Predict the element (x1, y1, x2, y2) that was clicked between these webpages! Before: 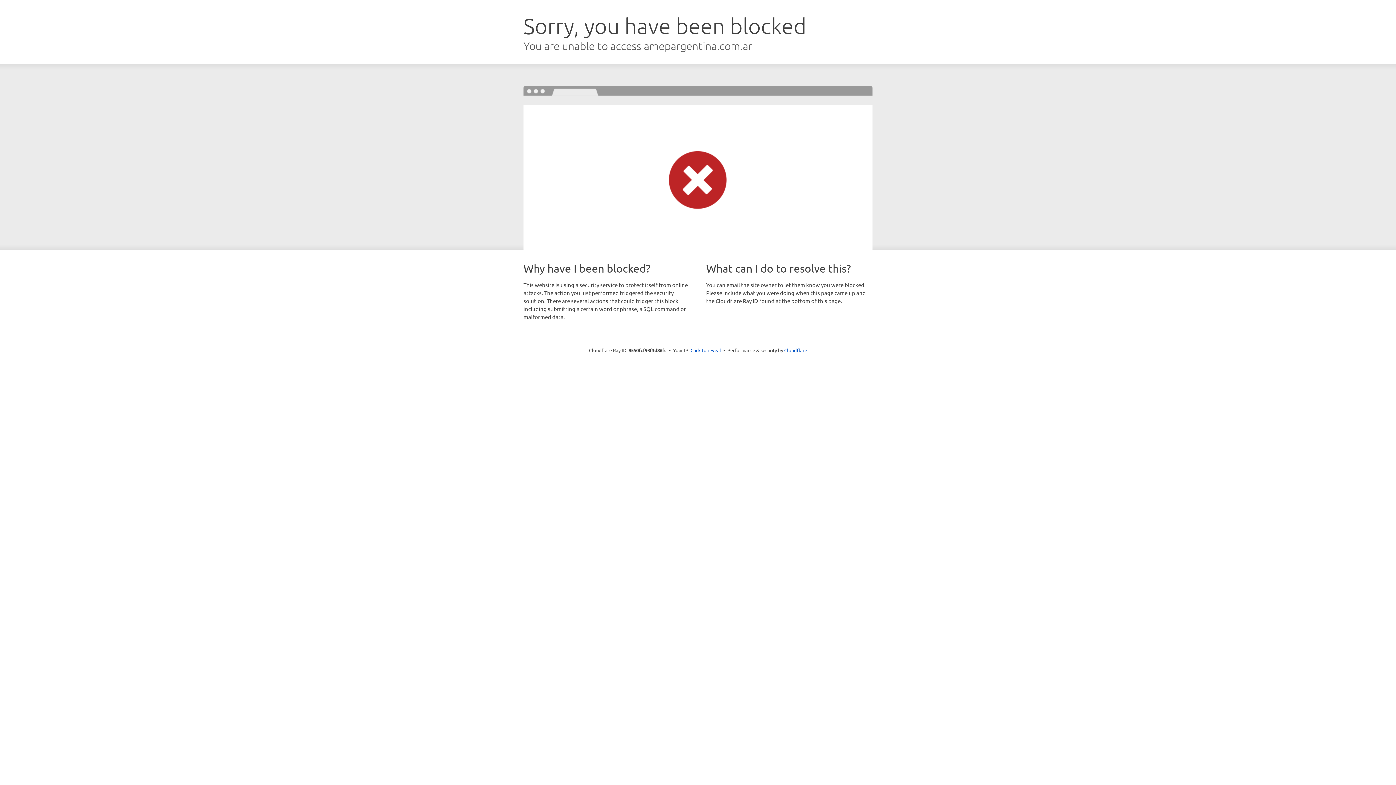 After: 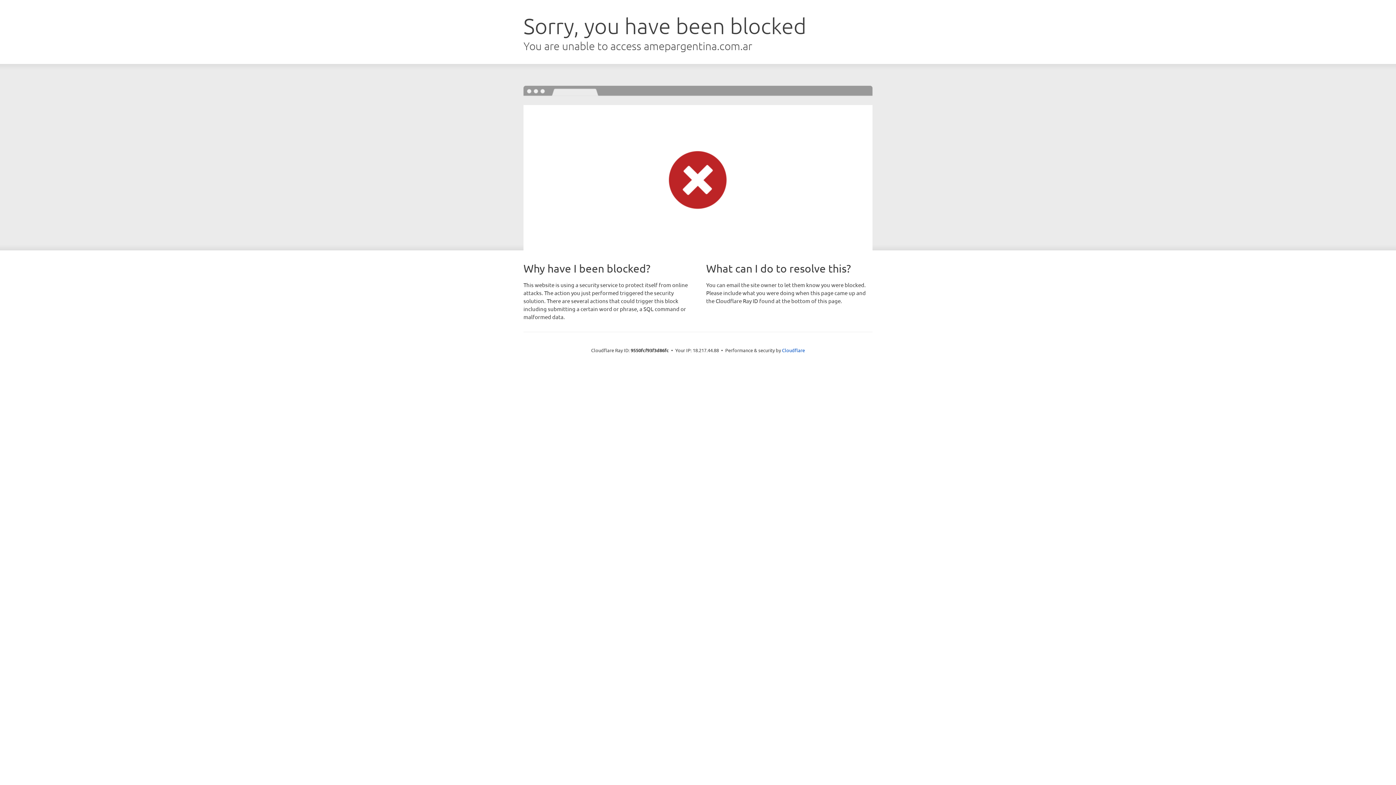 Action: bbox: (690, 346, 721, 353) label: Click to reveal